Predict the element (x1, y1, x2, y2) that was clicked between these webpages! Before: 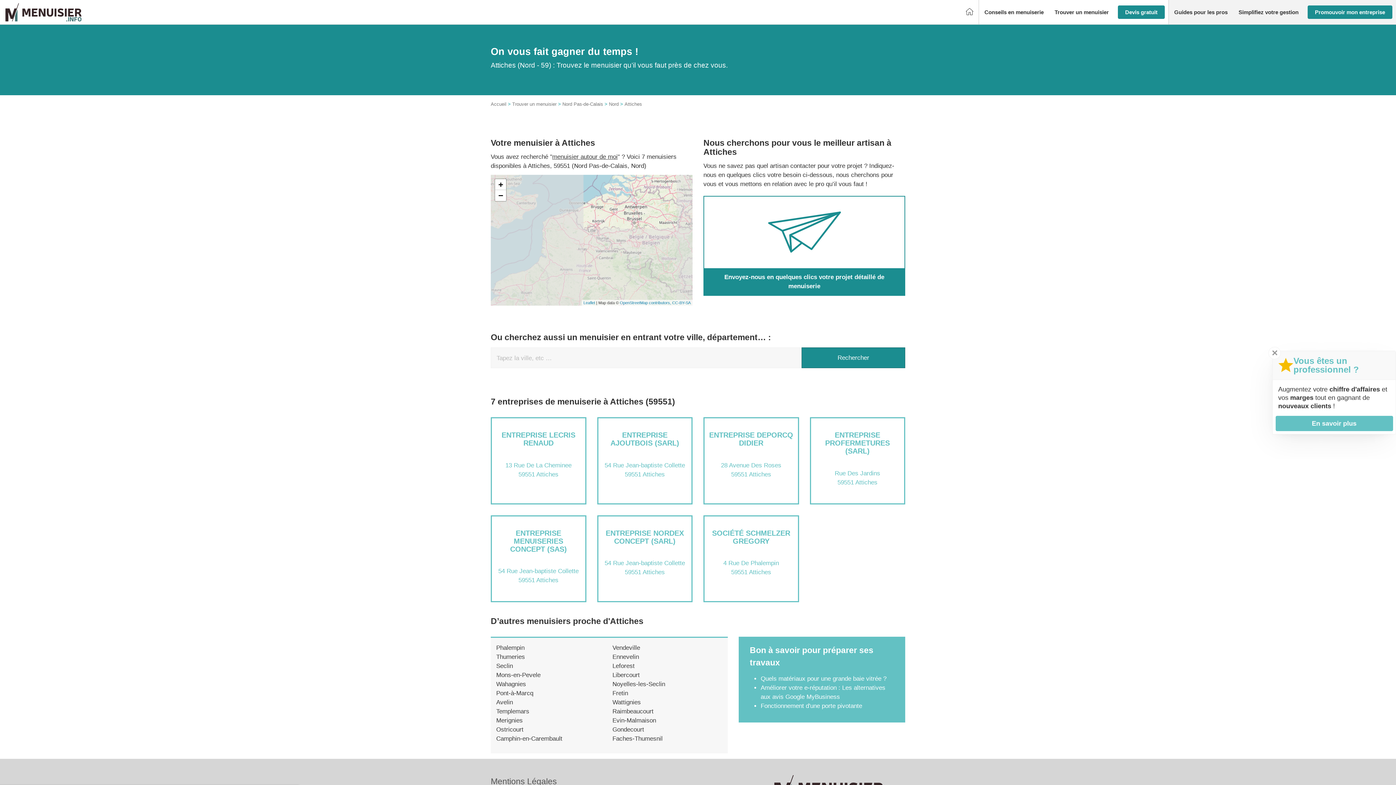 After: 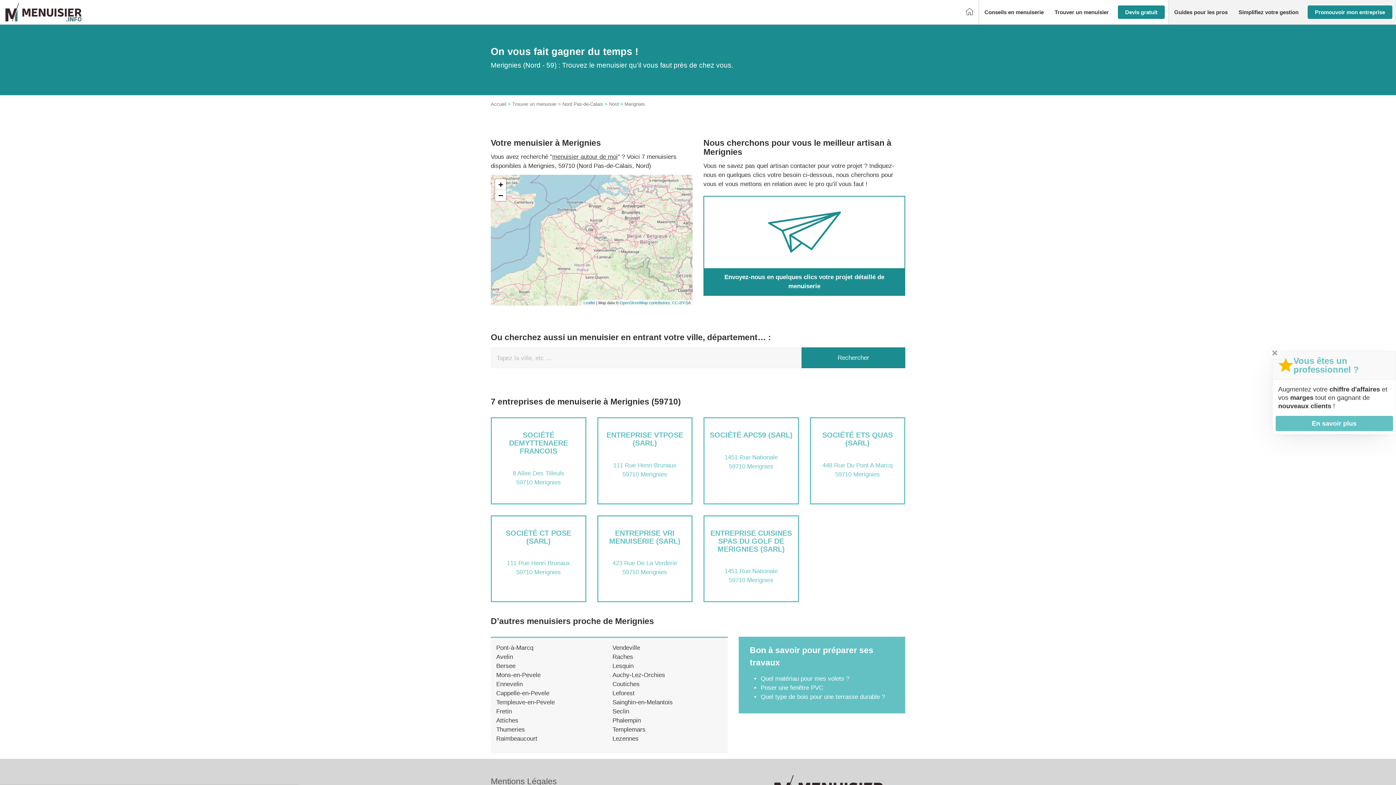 Action: bbox: (496, 717, 522, 724) label: Merignies